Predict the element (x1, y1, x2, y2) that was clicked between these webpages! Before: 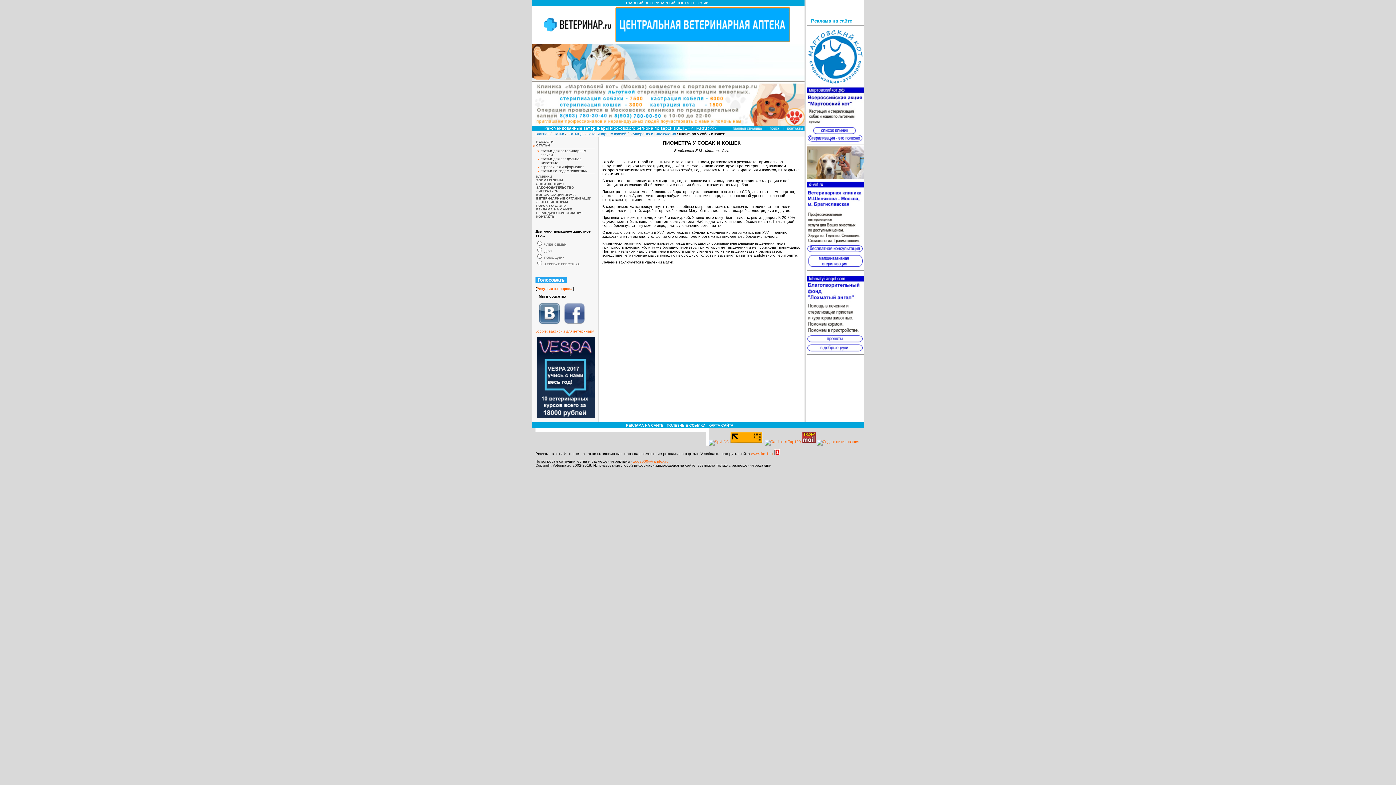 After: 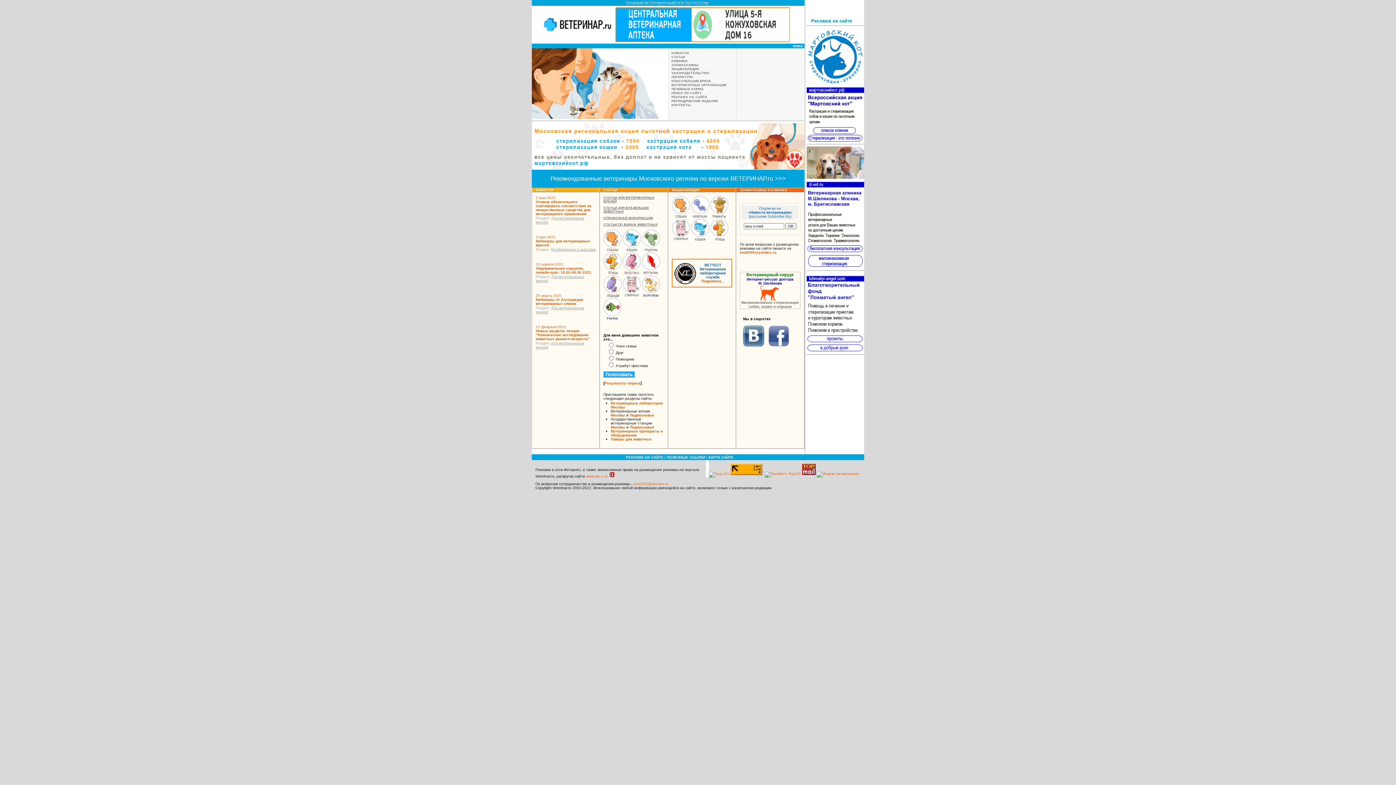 Action: bbox: (731, 127, 764, 131)